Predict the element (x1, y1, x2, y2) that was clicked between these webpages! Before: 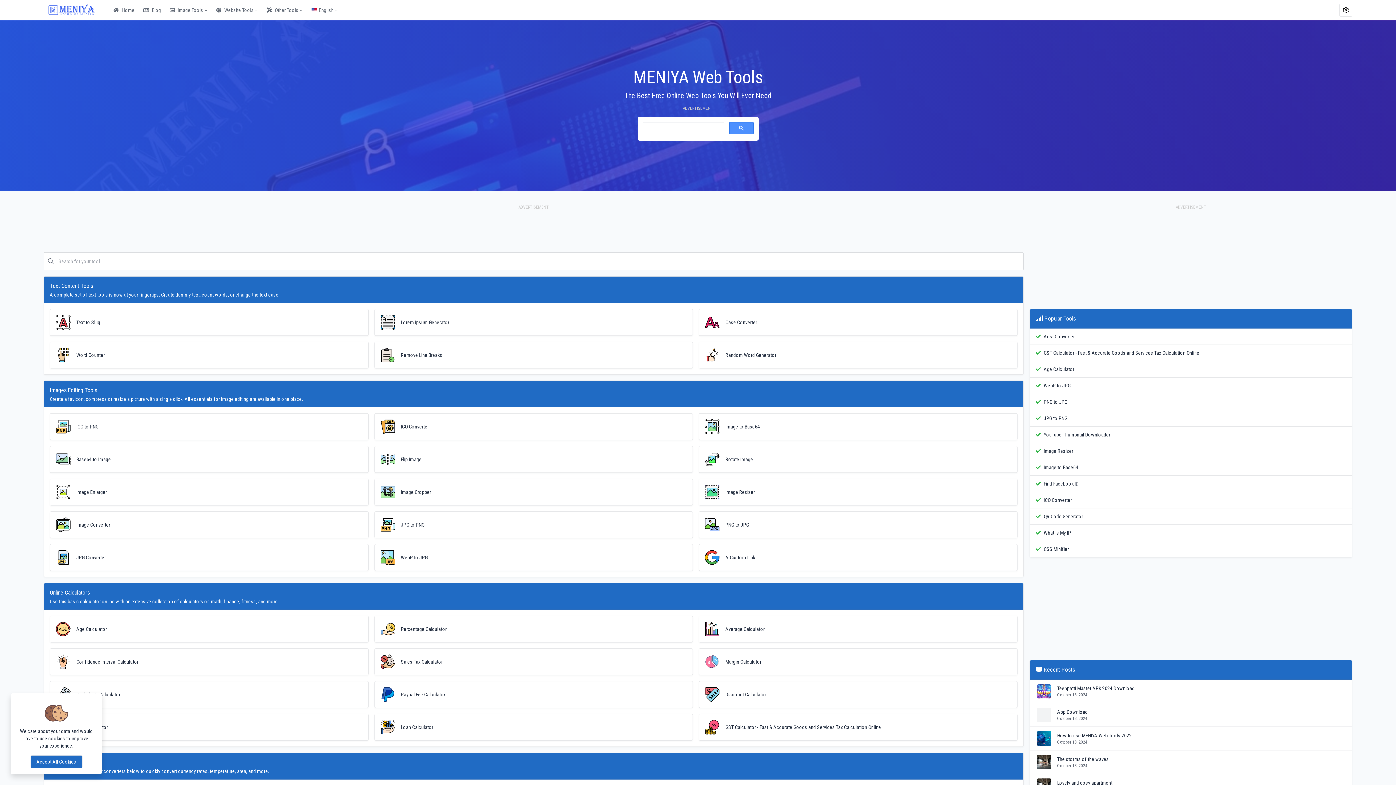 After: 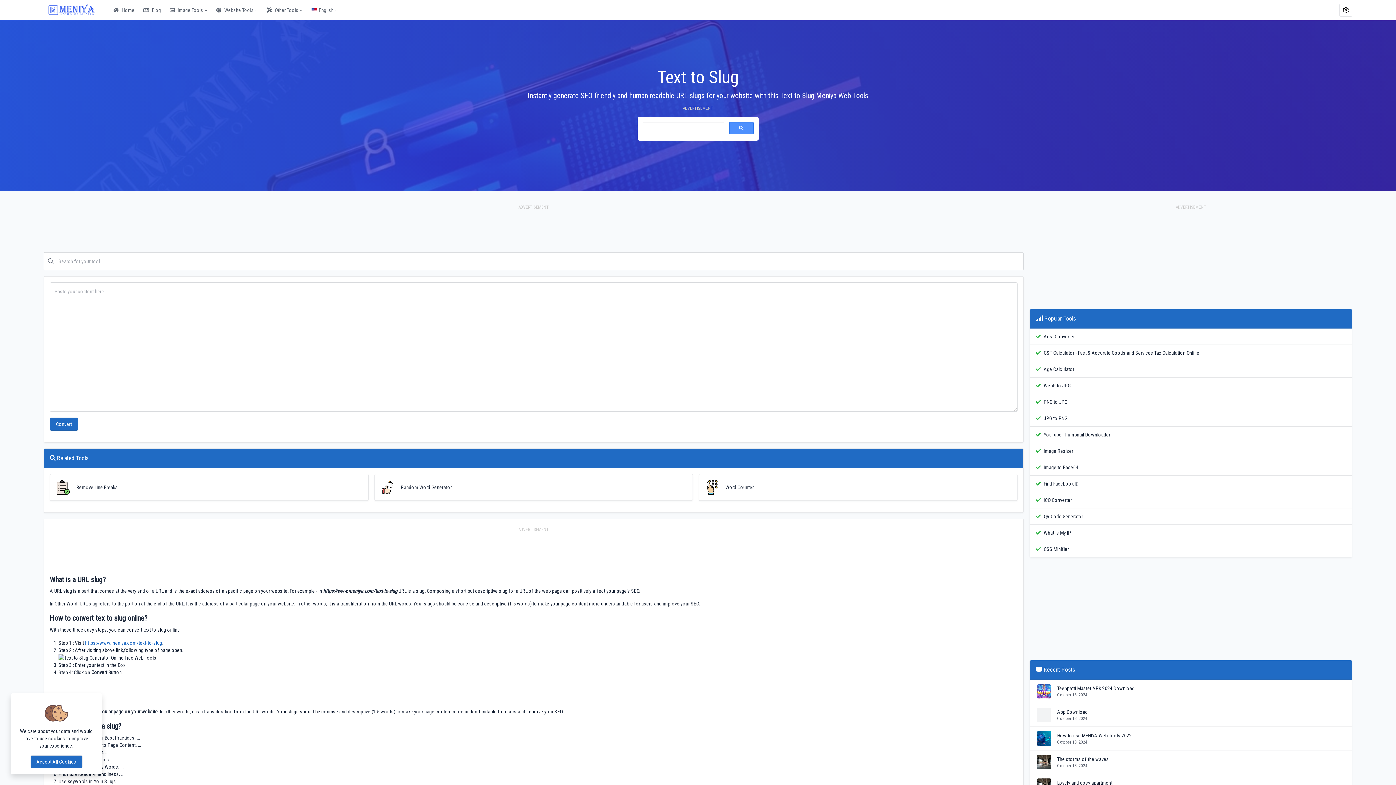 Action: label: Text to Slug bbox: (49, 309, 368, 336)